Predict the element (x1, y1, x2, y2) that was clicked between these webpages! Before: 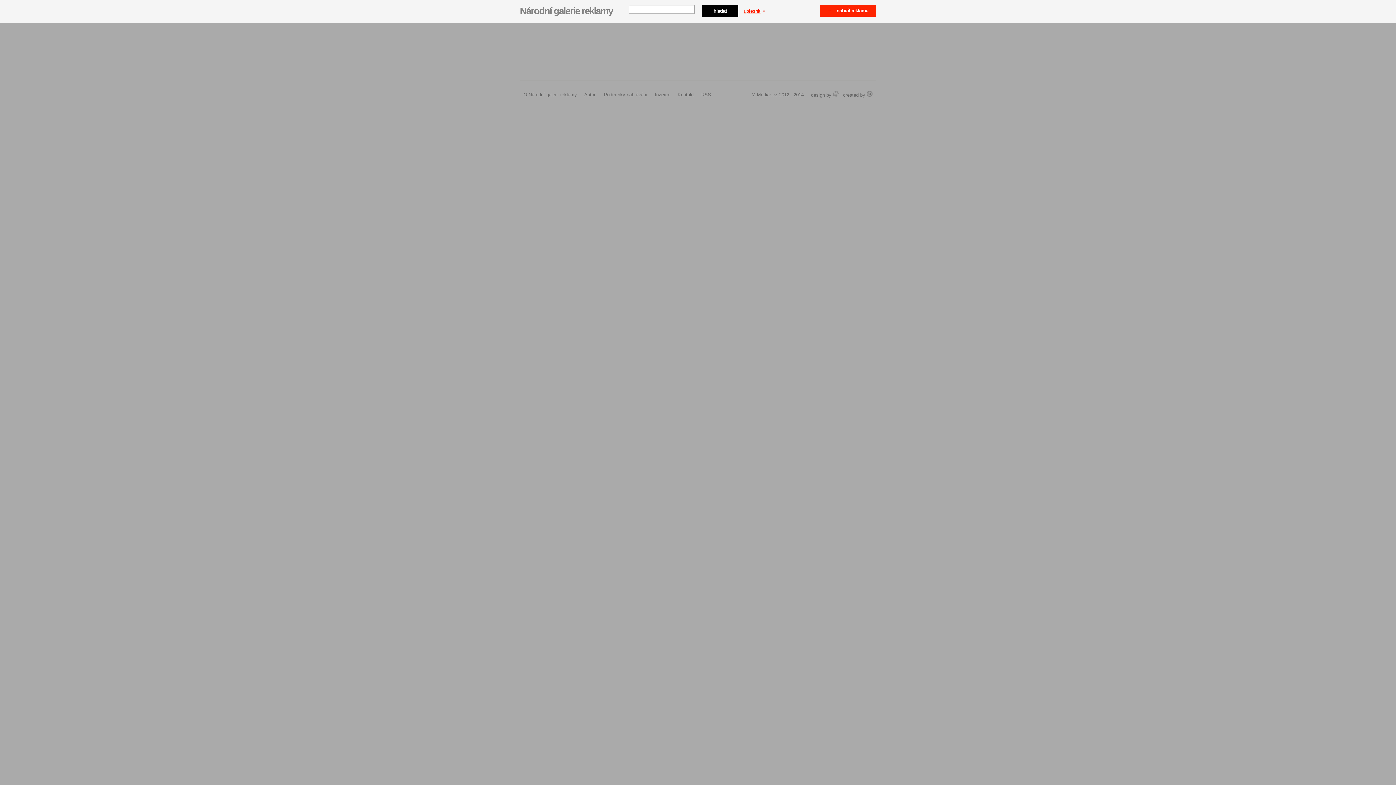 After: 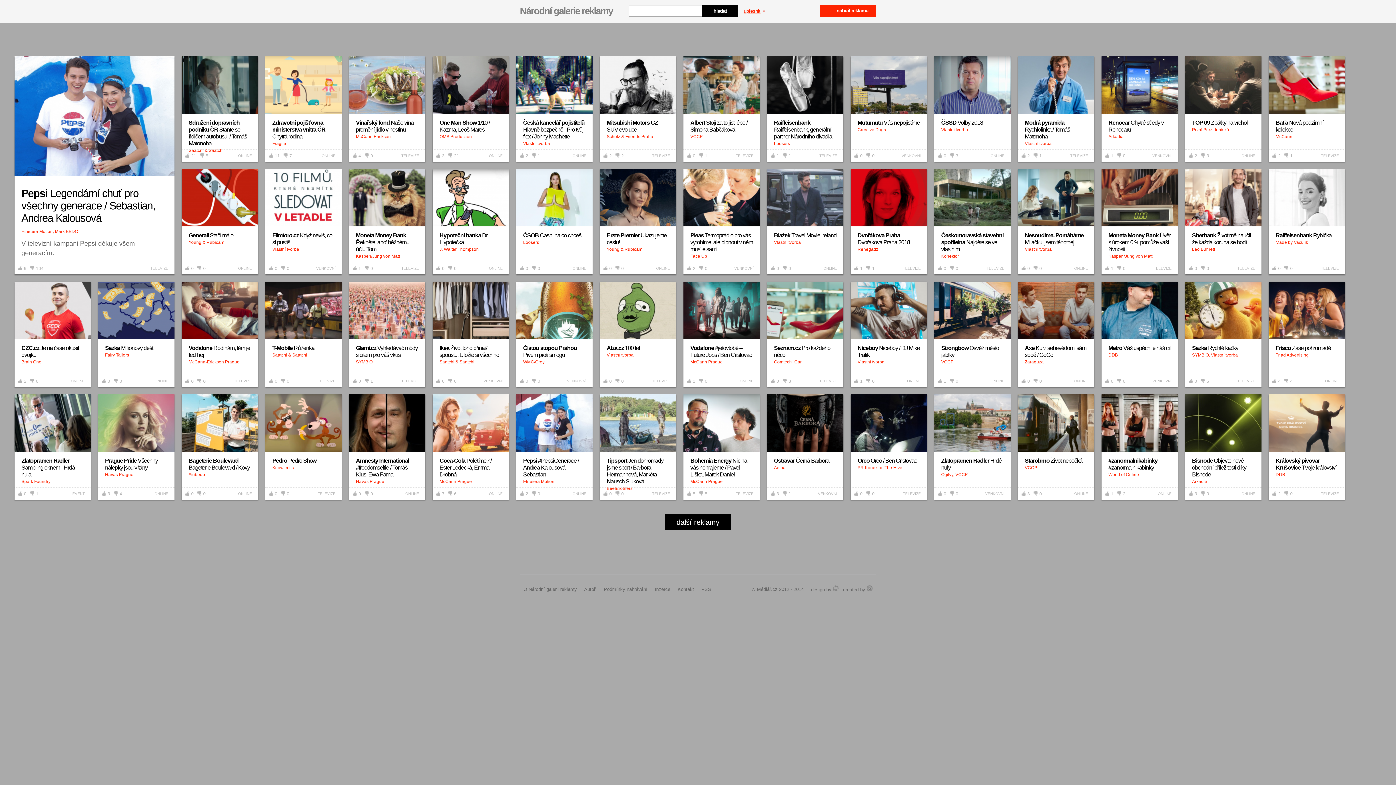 Action: label: Národní galerie reklamy bbox: (520, 5, 625, 16)